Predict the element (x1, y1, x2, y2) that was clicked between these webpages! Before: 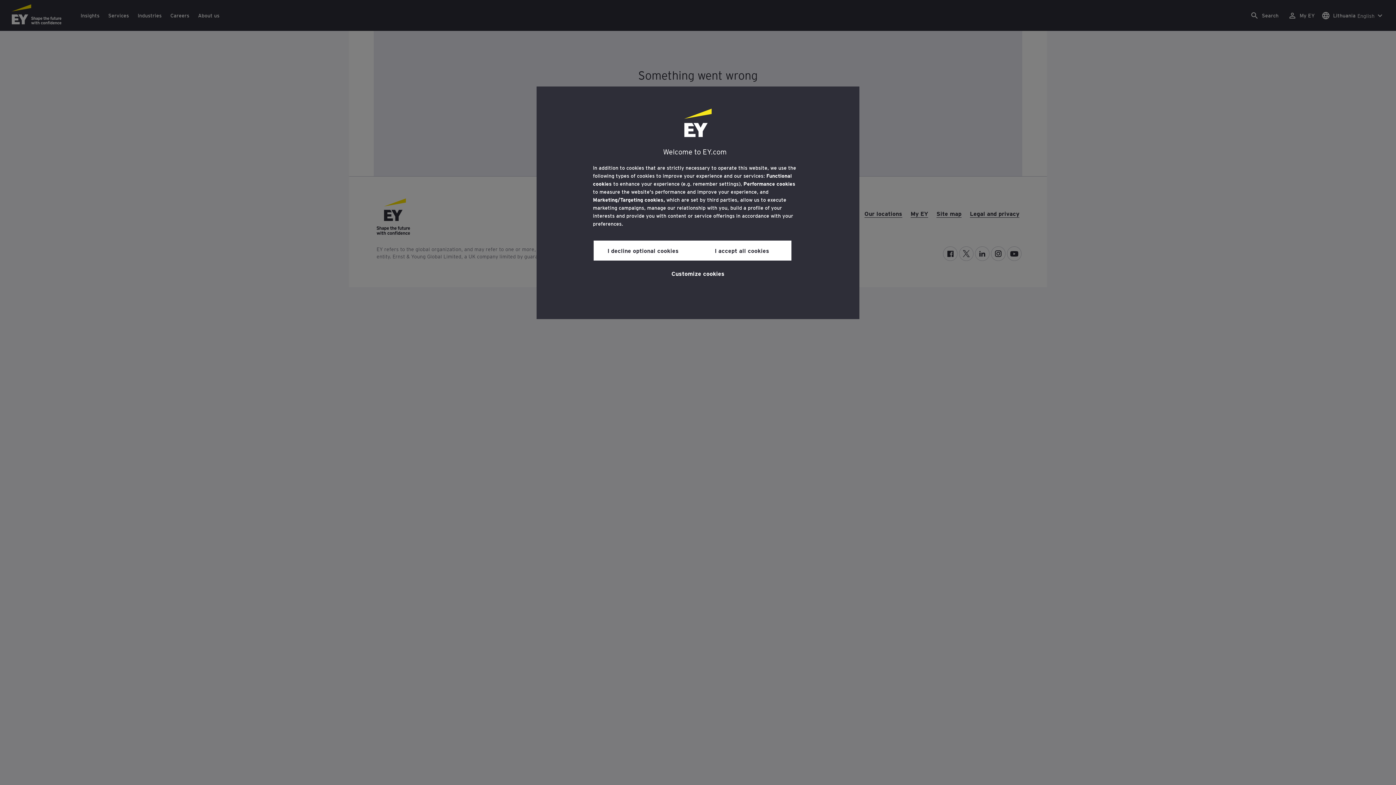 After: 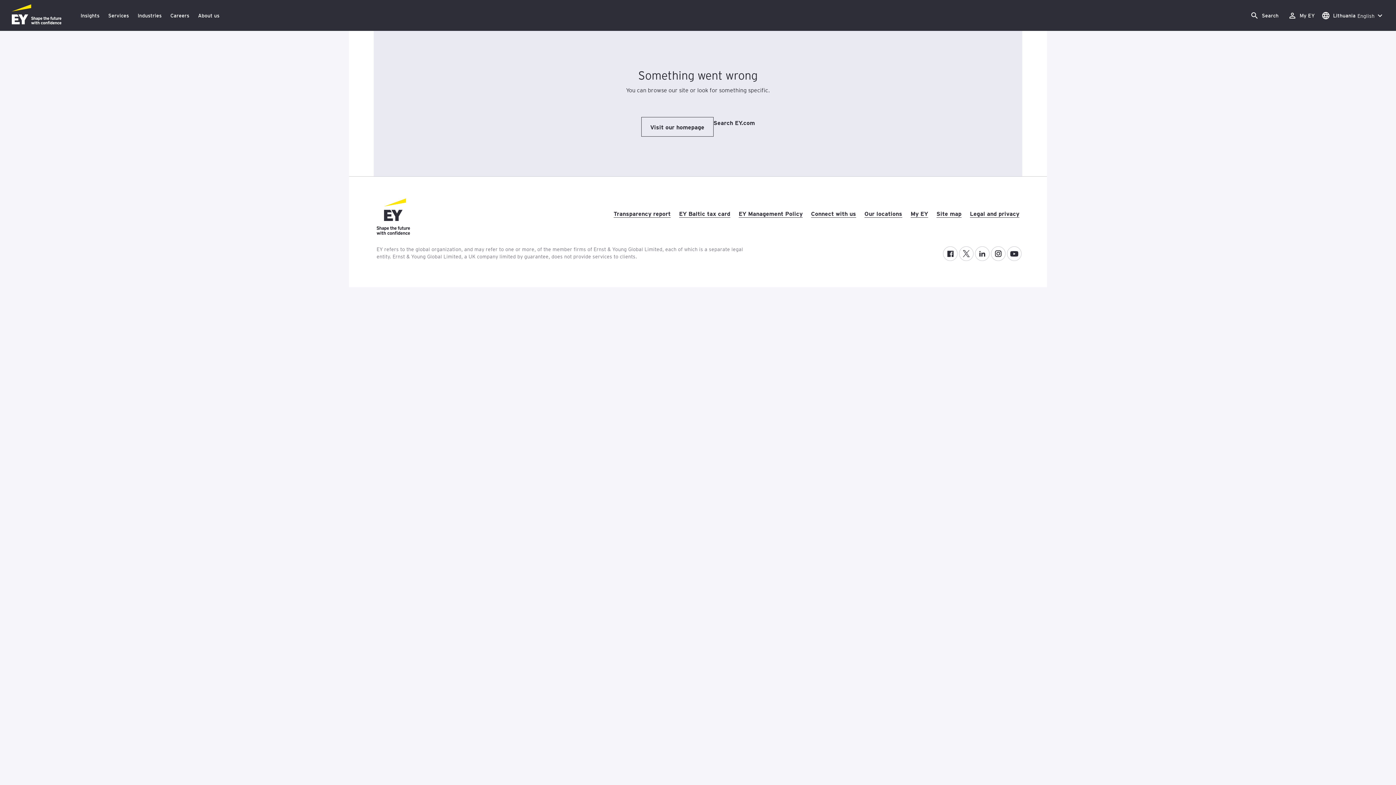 Action: bbox: (692, 240, 791, 260) label: I accept all cookies